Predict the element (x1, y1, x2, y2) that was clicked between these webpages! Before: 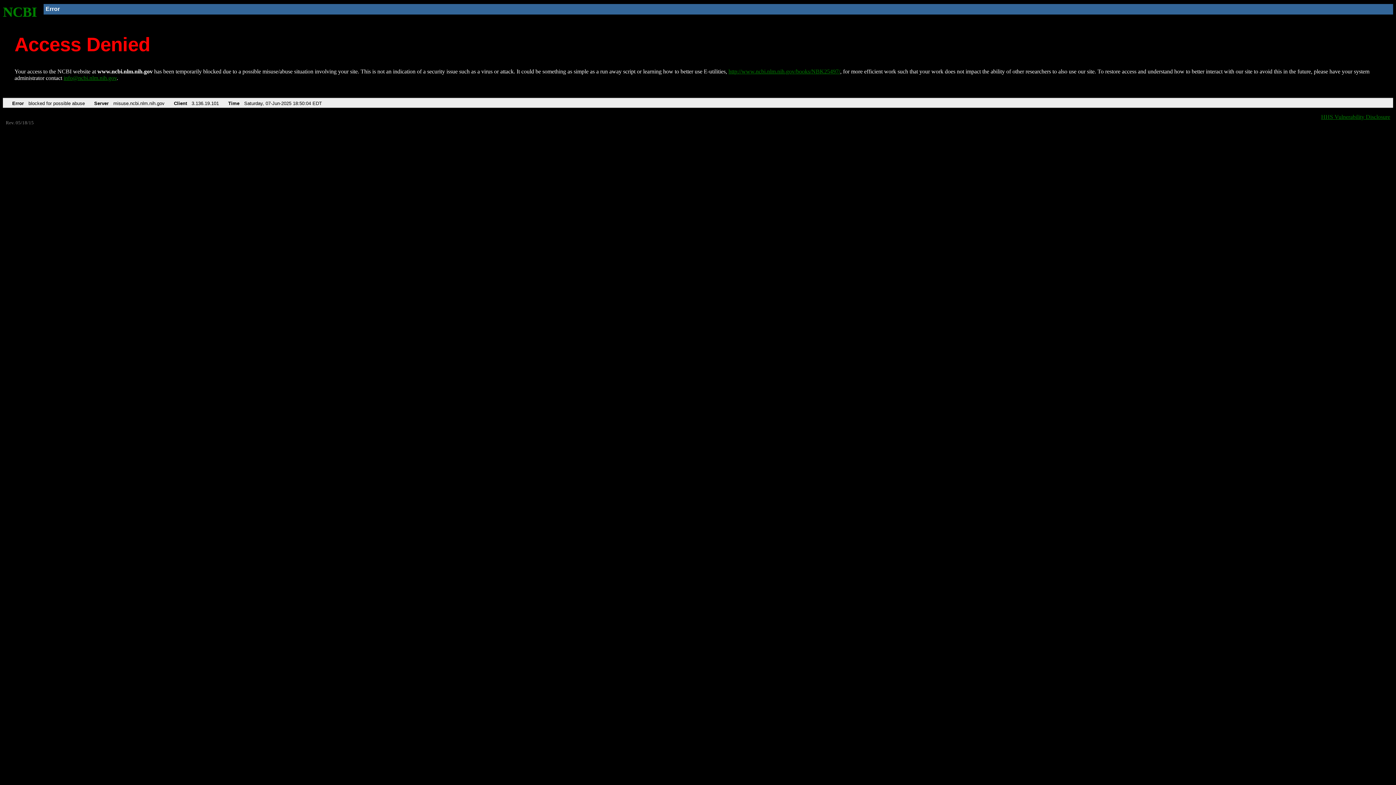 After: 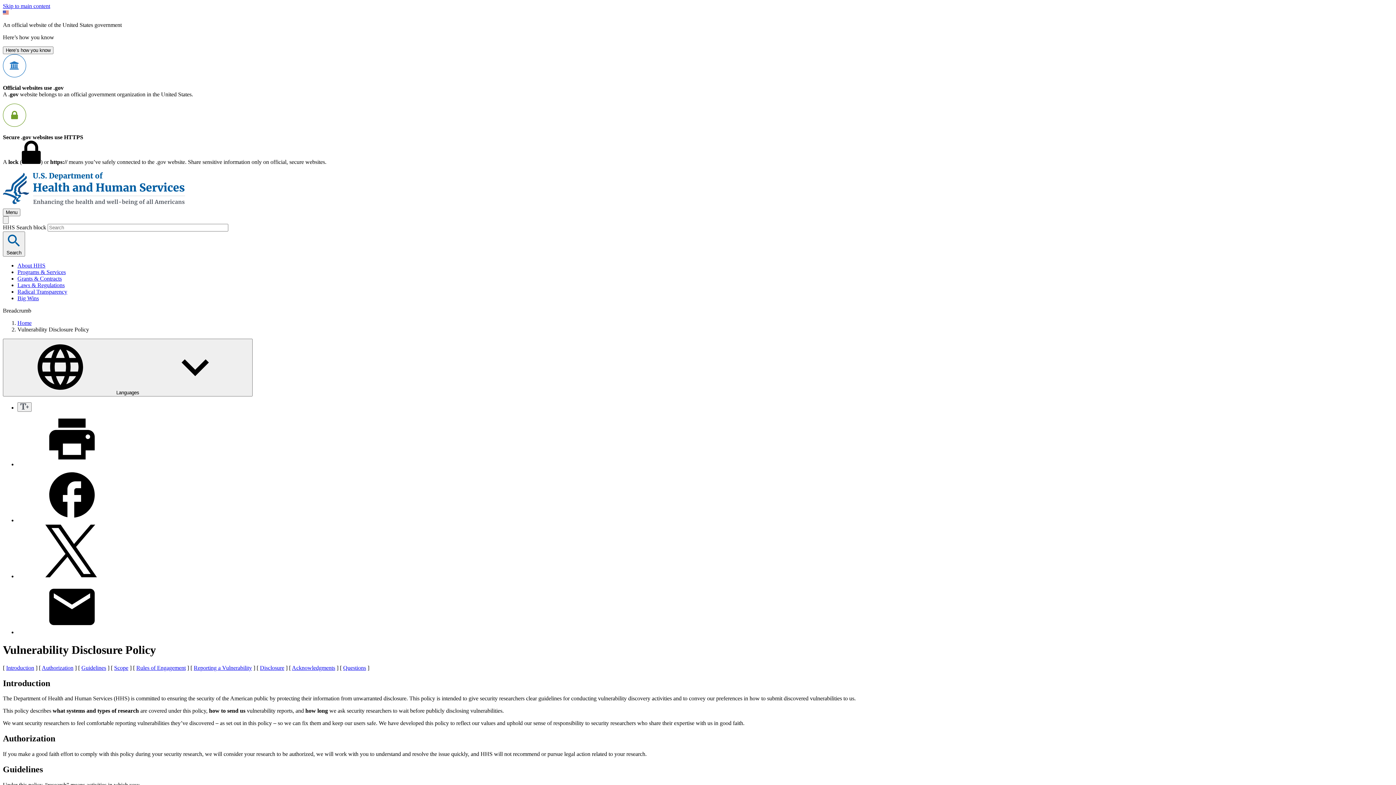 Action: label: HHS Vulnerability Disclosure bbox: (1321, 113, 1390, 119)